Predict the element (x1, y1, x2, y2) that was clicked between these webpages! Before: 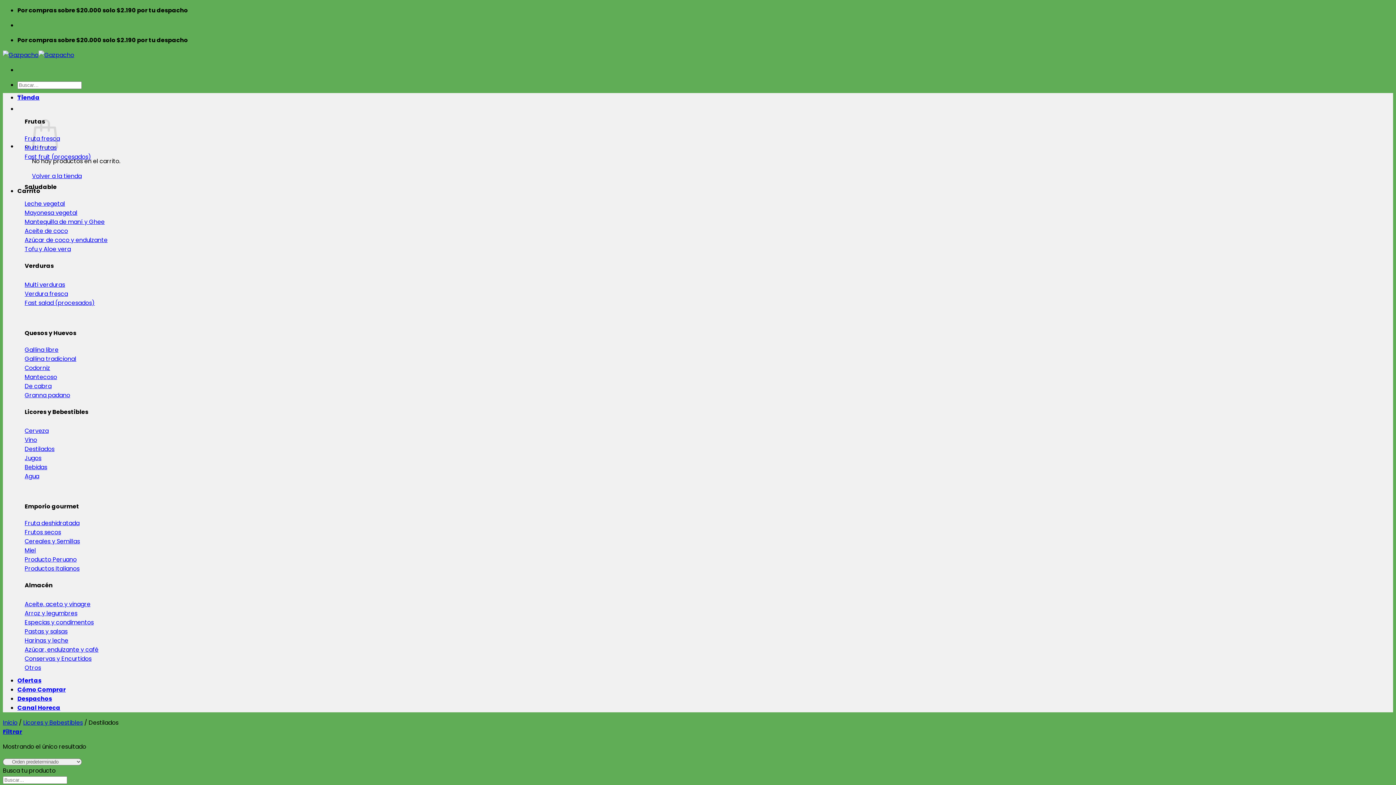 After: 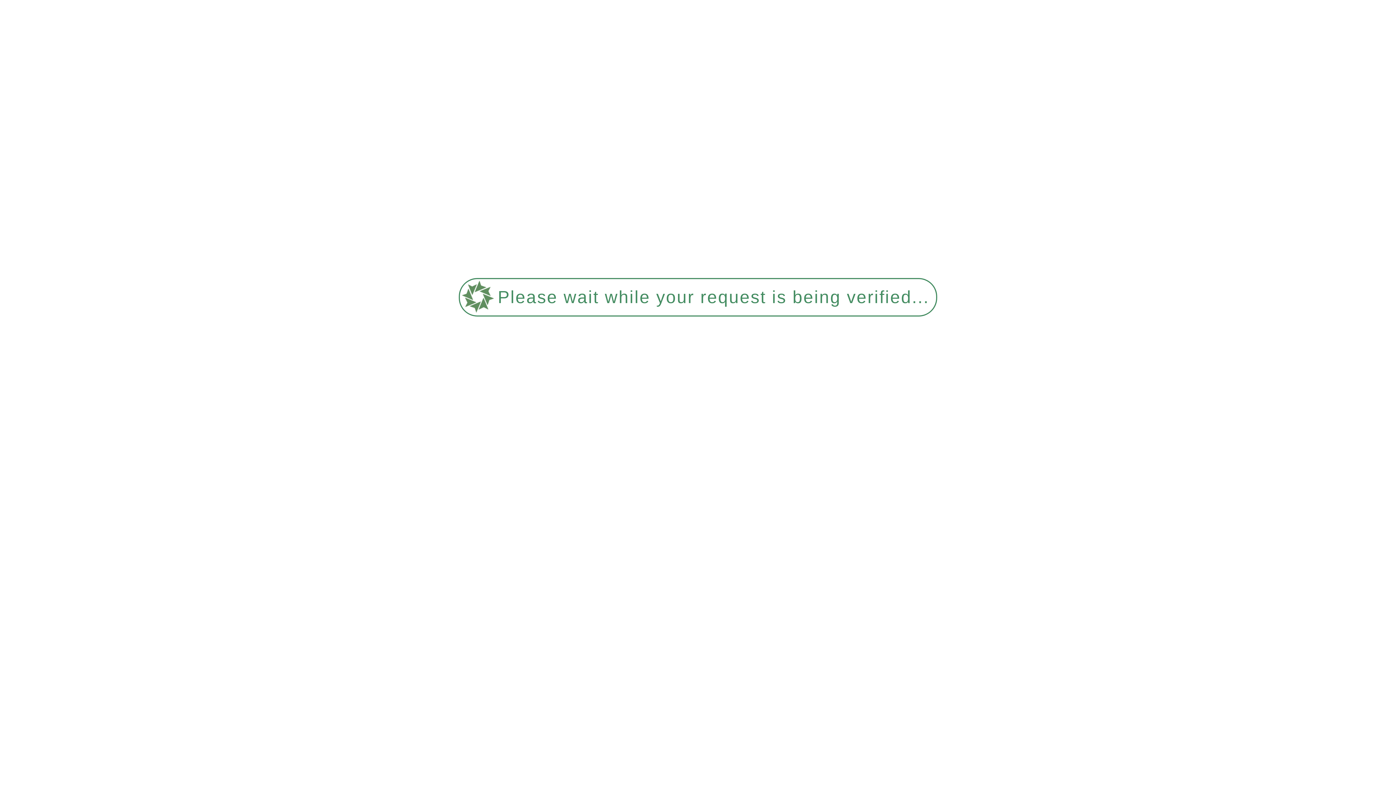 Action: bbox: (24, 280, 65, 288) label: Multi verduras